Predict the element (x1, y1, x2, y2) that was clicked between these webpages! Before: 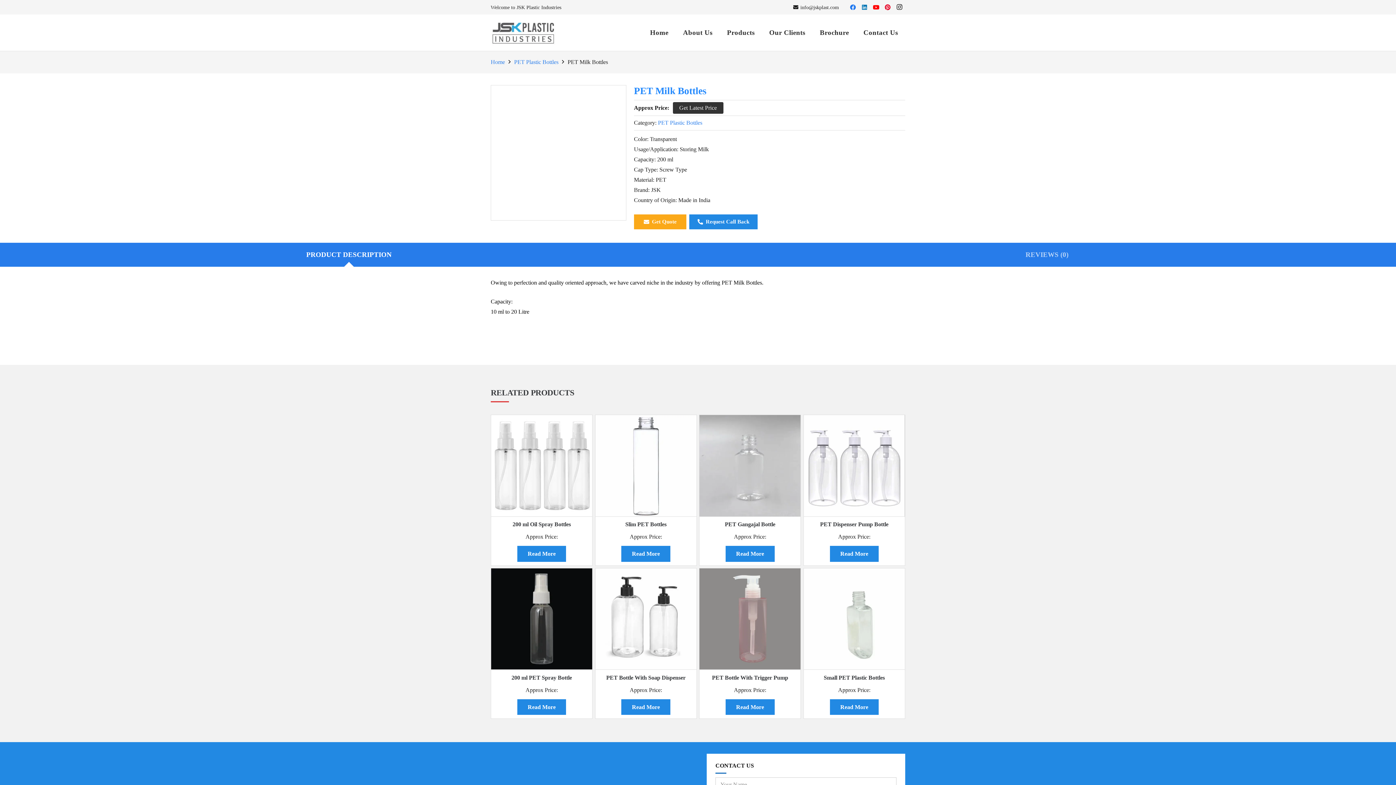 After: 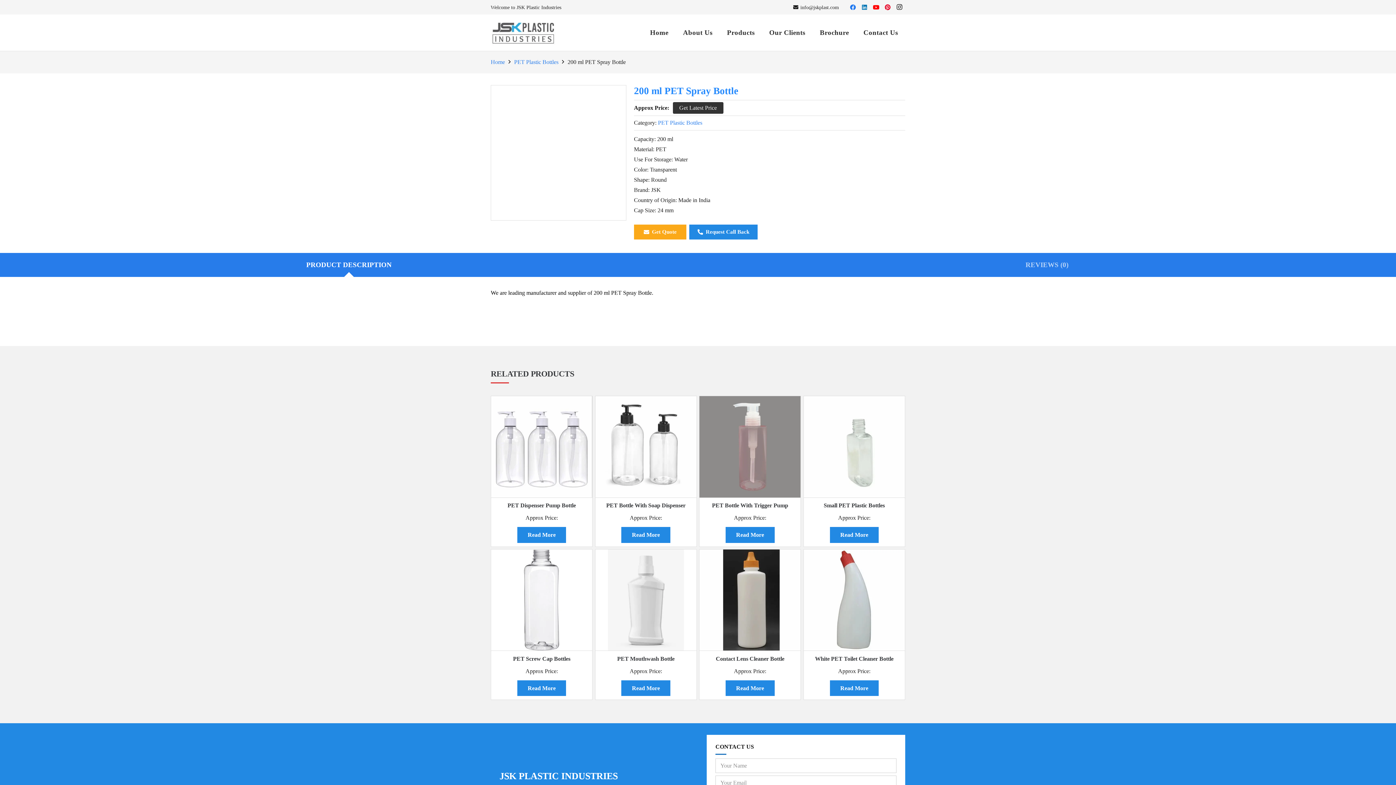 Action: label: Read More bbox: (517, 699, 566, 715)